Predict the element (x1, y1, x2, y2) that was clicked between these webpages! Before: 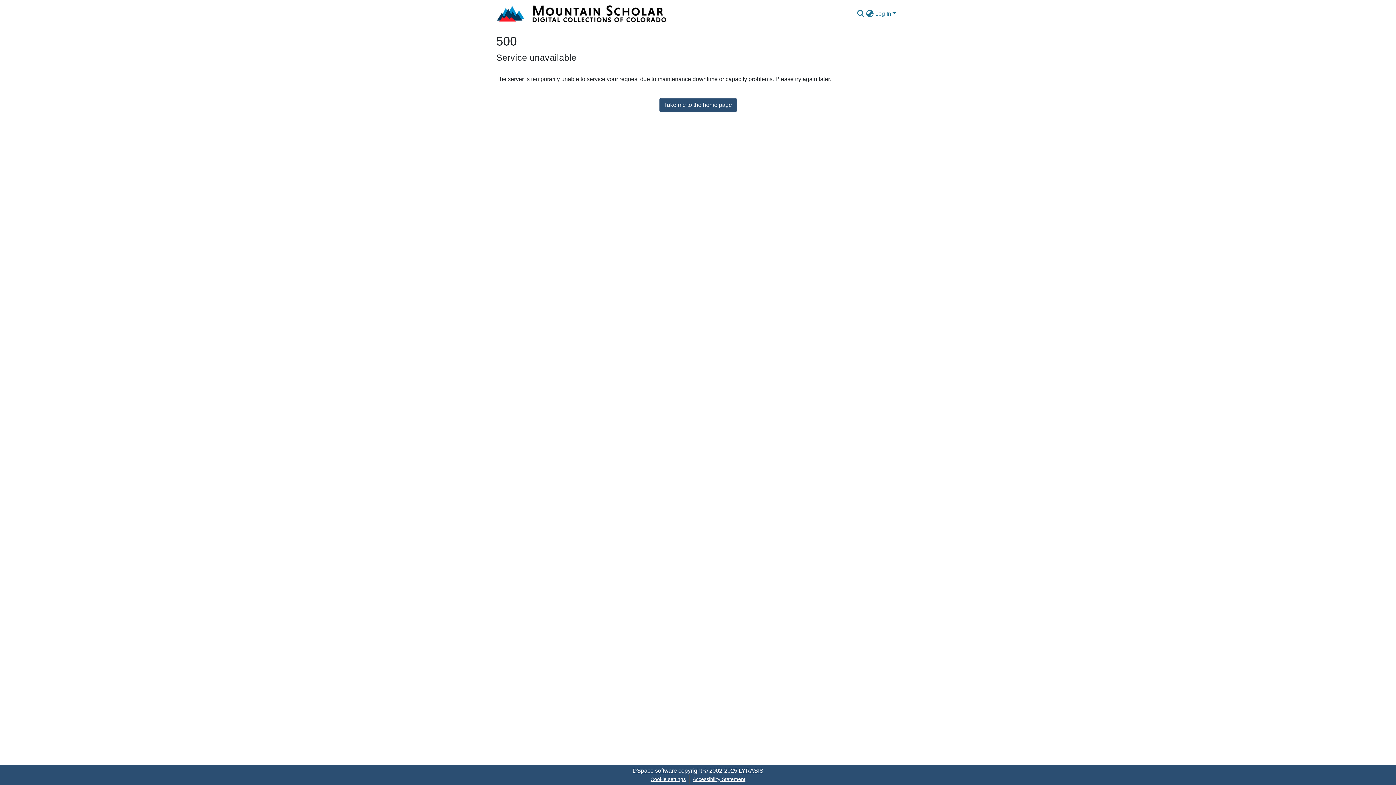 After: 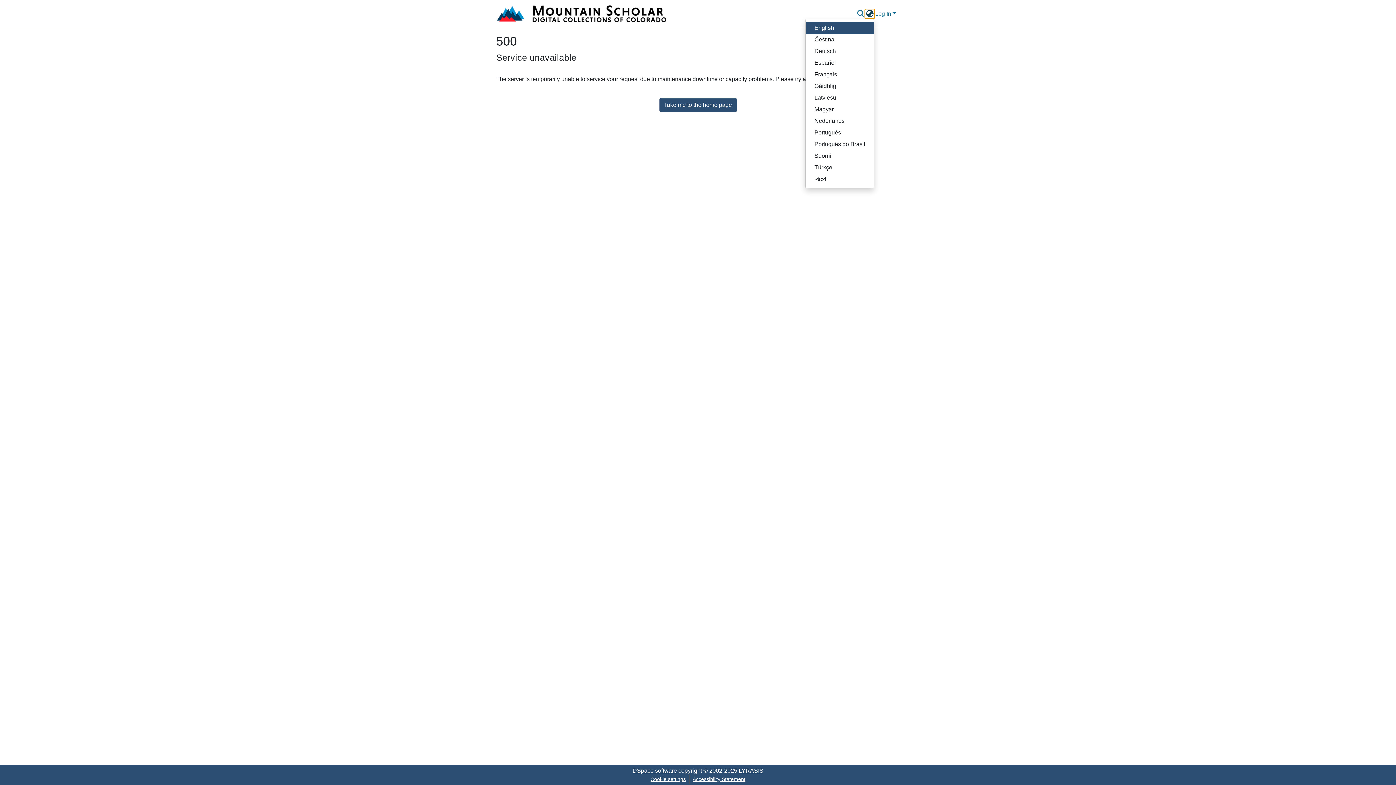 Action: label: Language switch bbox: (865, 9, 874, 18)